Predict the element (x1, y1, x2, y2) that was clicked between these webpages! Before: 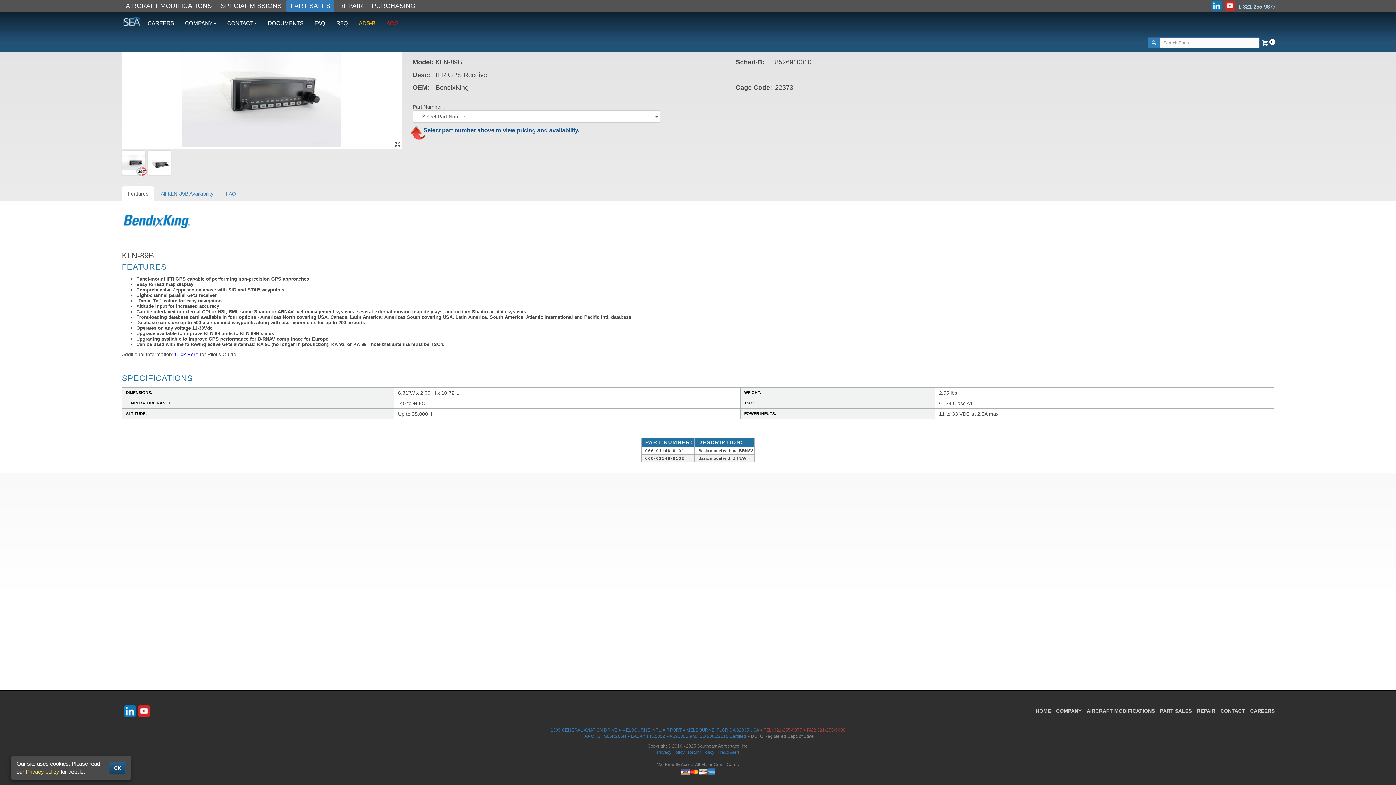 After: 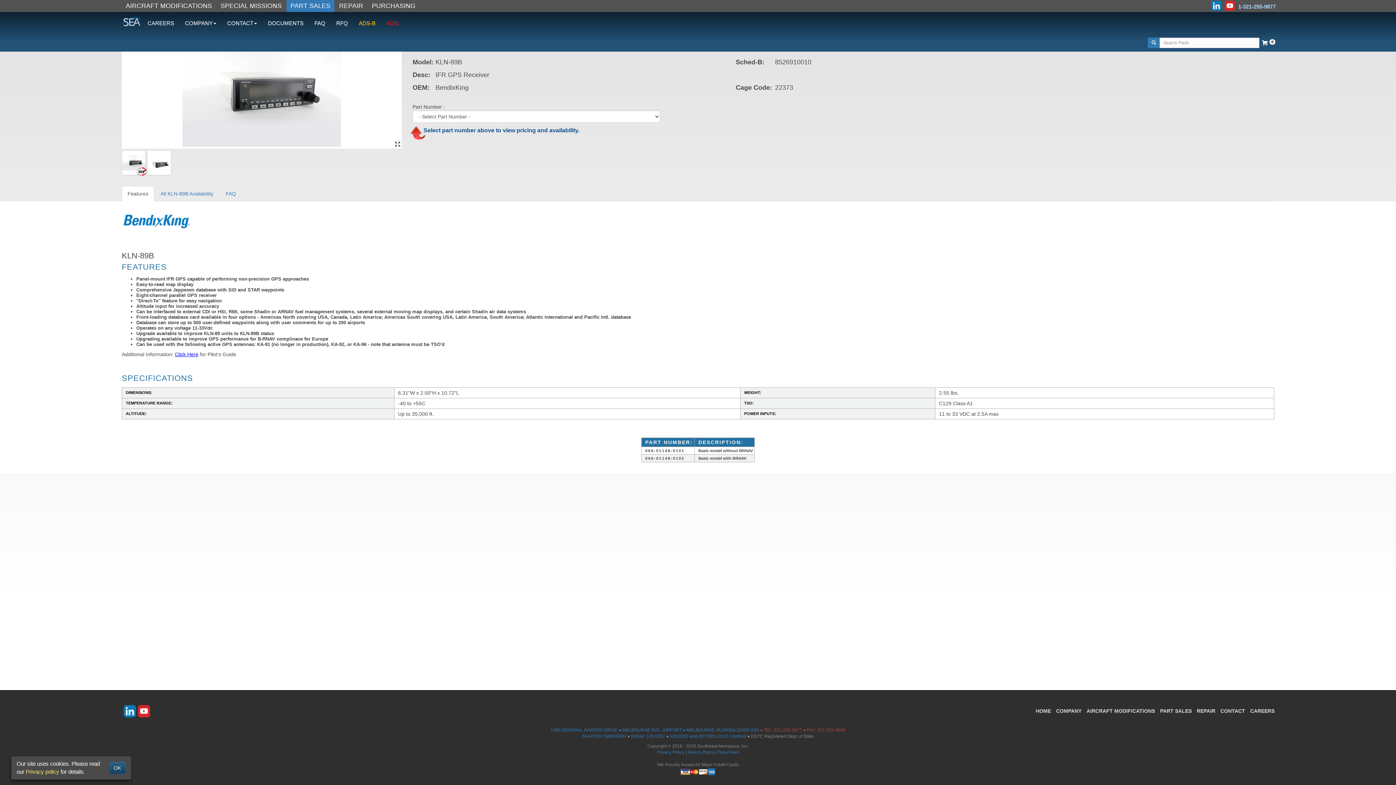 Action: bbox: (1211, 0, 1221, 12)